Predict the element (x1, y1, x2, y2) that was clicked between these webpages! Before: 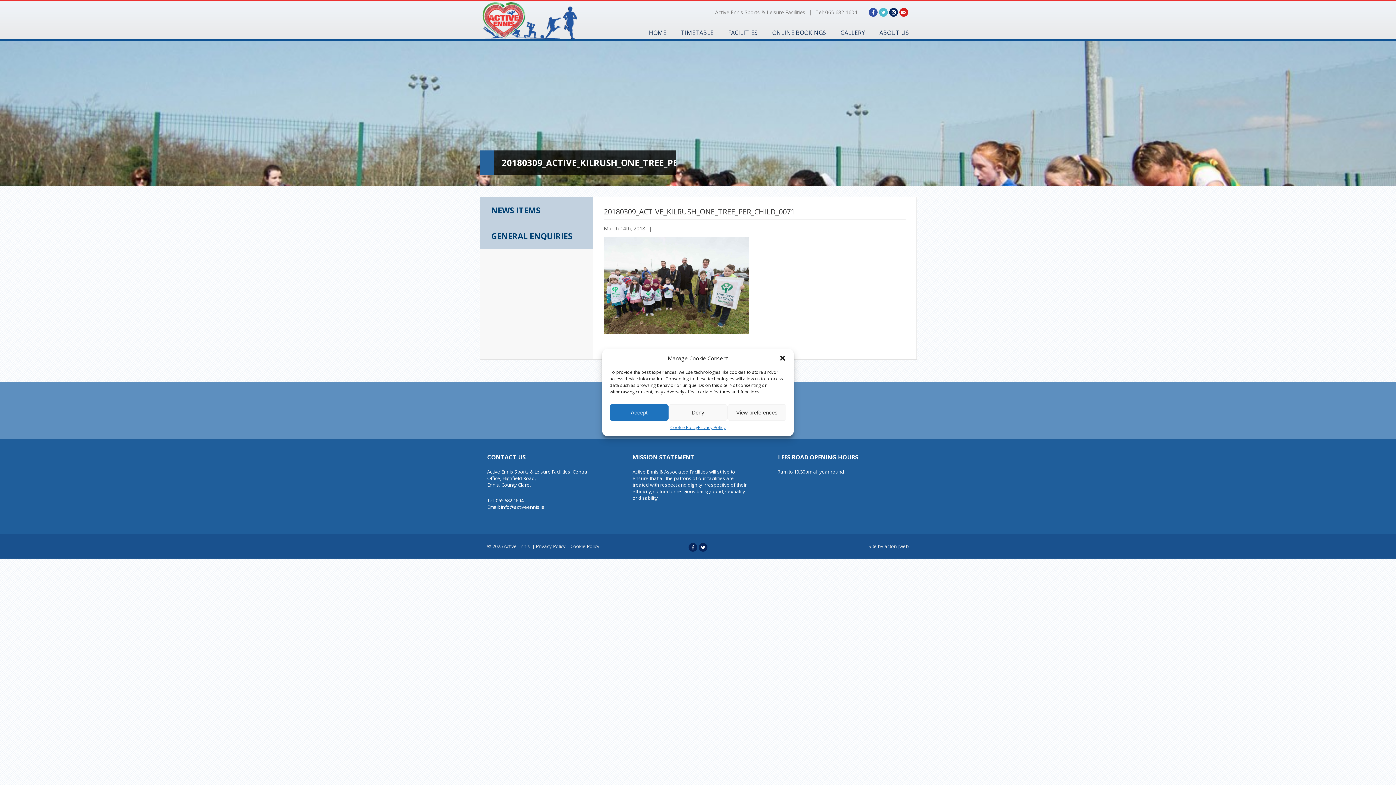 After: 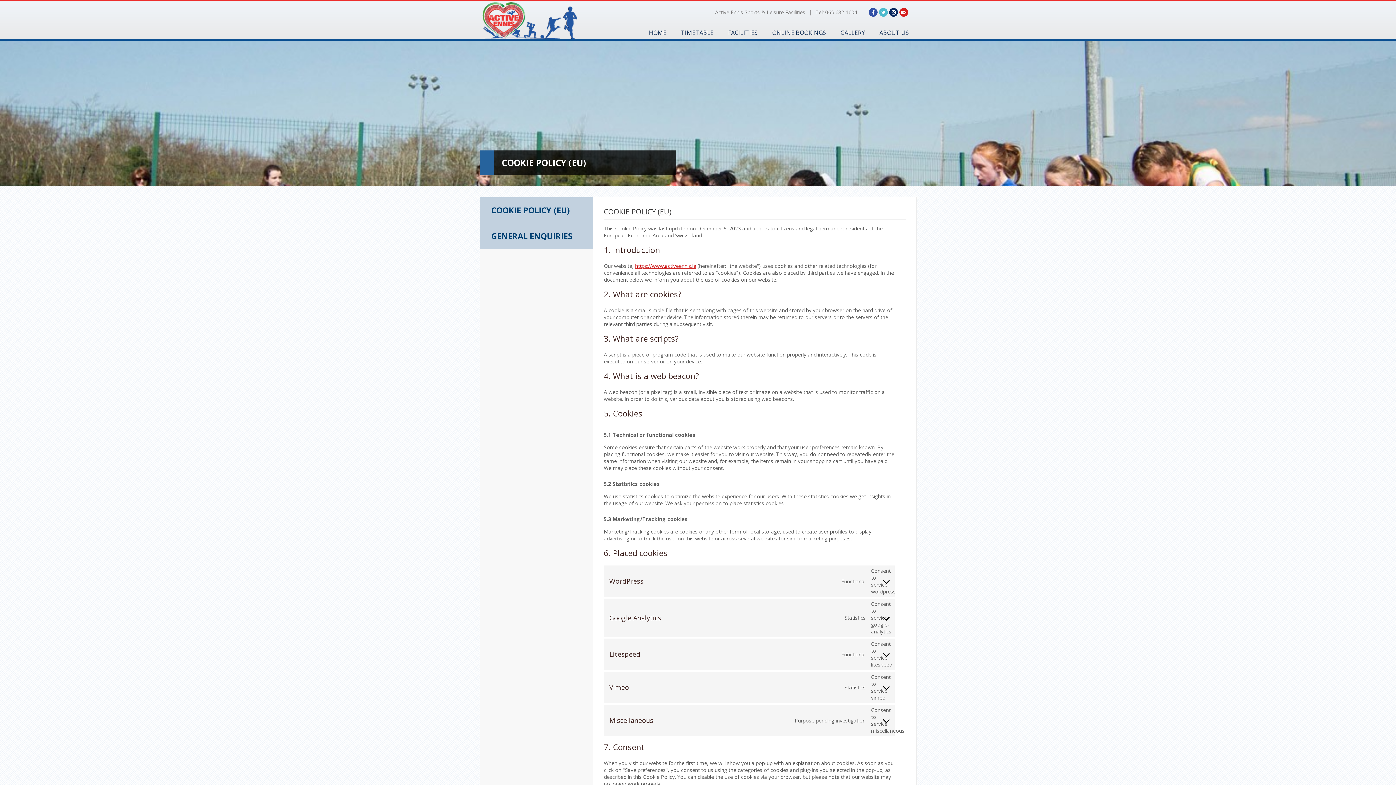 Action: bbox: (670, 424, 698, 430) label: Cookie Policy